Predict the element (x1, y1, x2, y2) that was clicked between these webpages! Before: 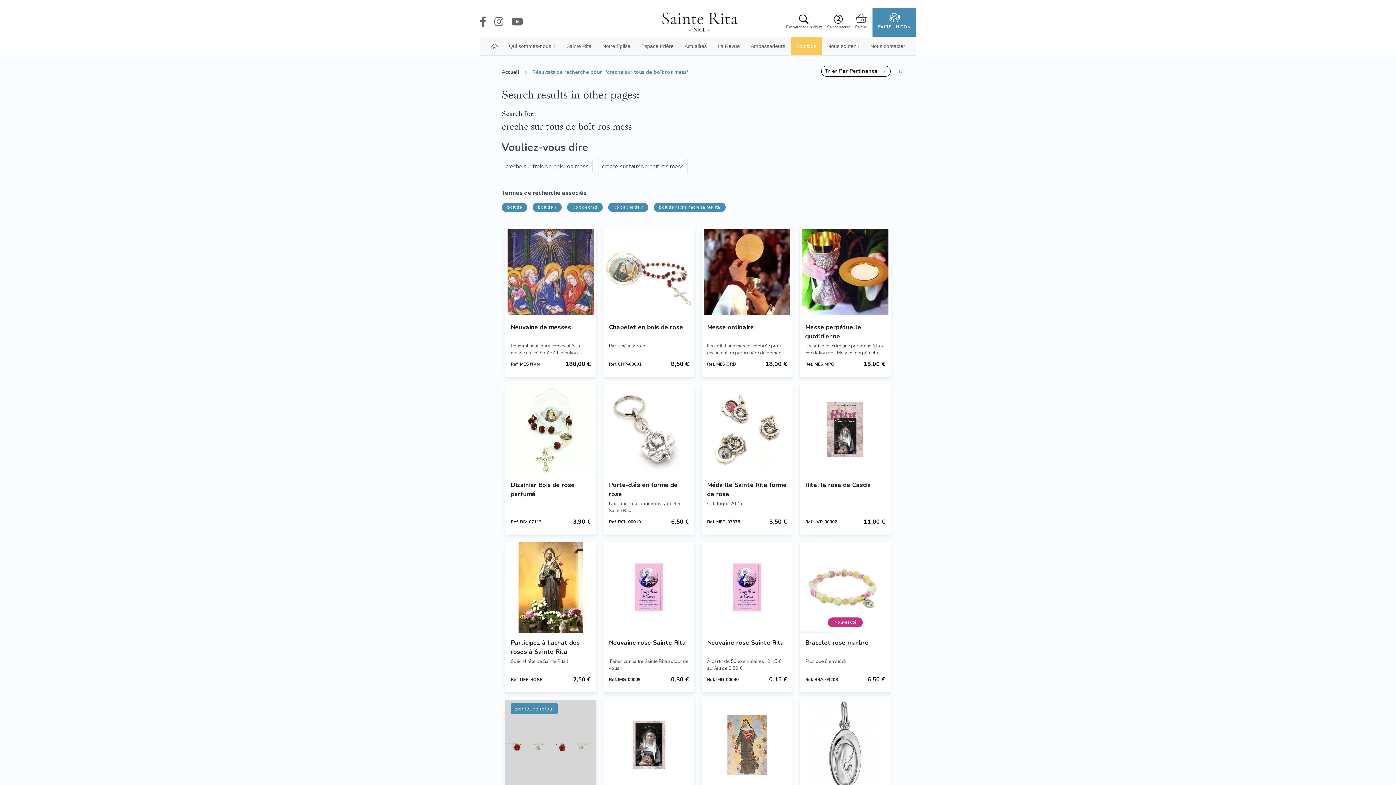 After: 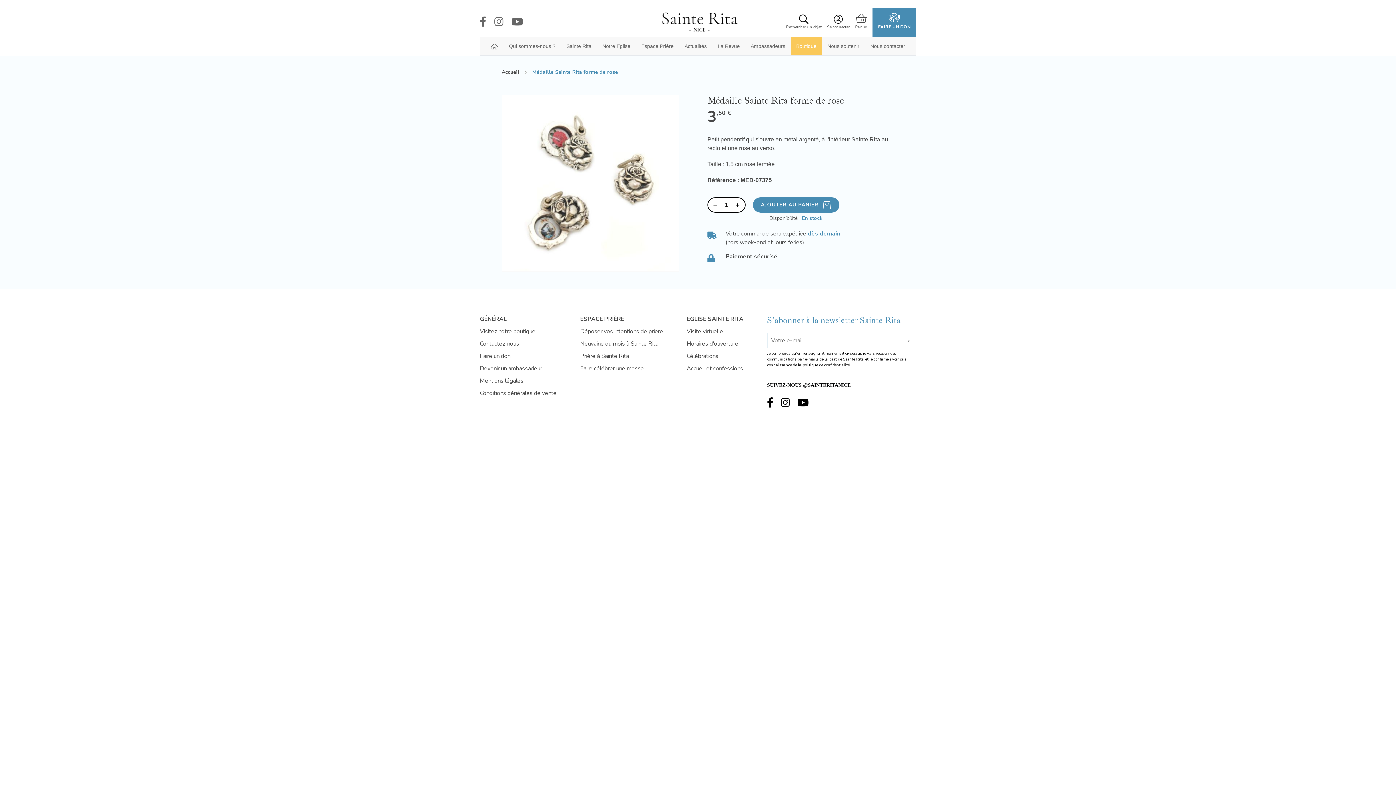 Action: bbox: (707, 480, 787, 498) label: Médaille Sainte Rita forme de rose